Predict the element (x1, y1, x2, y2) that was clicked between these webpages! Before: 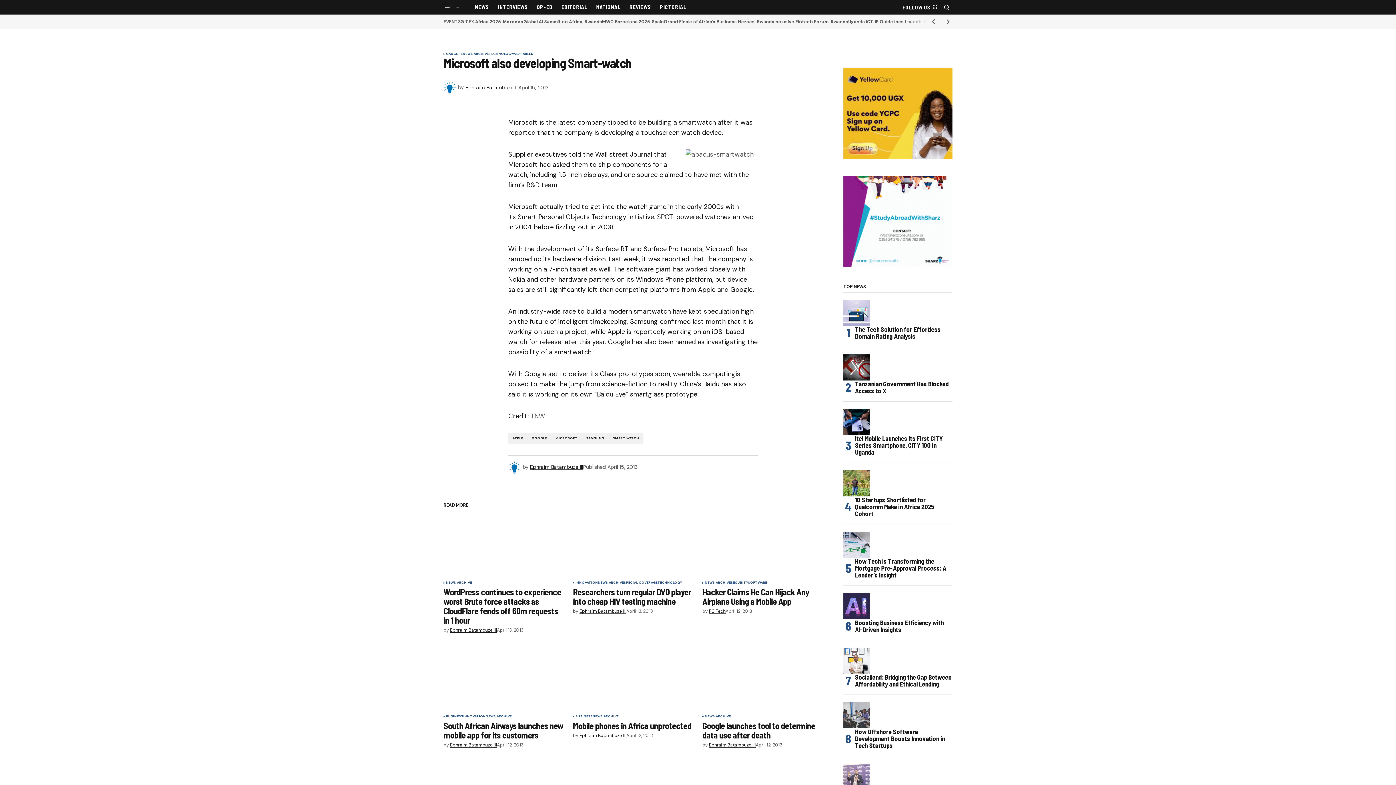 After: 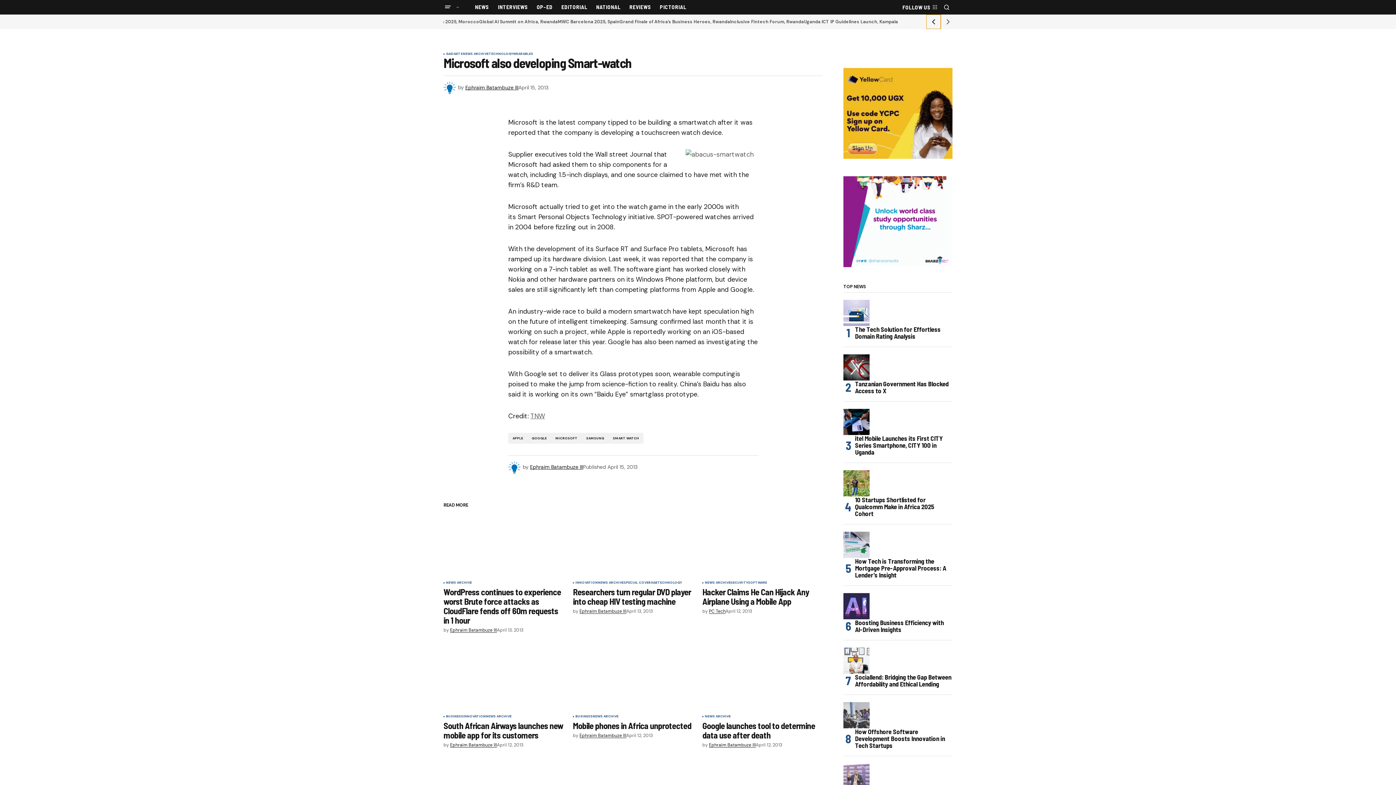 Action: label: Previous slide bbox: (926, 14, 941, 29)